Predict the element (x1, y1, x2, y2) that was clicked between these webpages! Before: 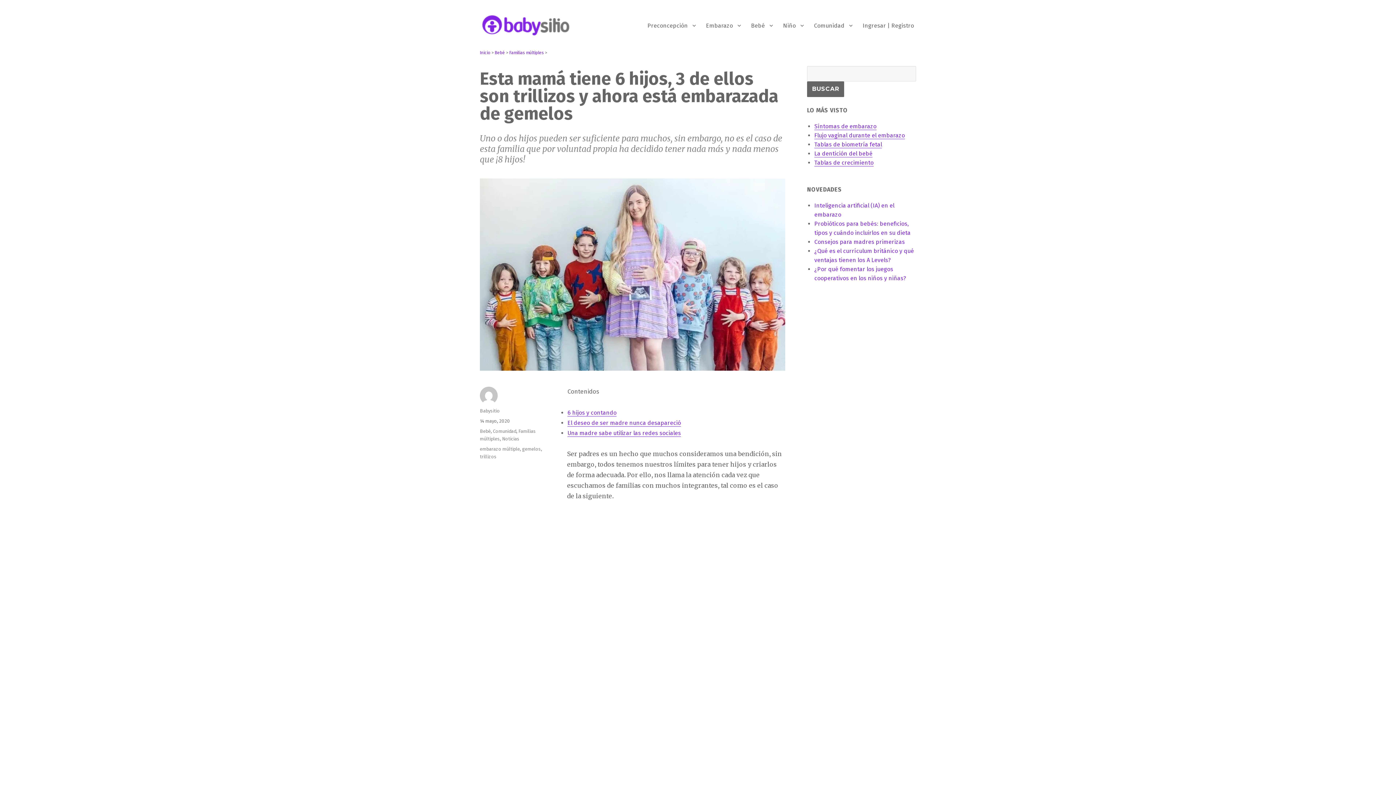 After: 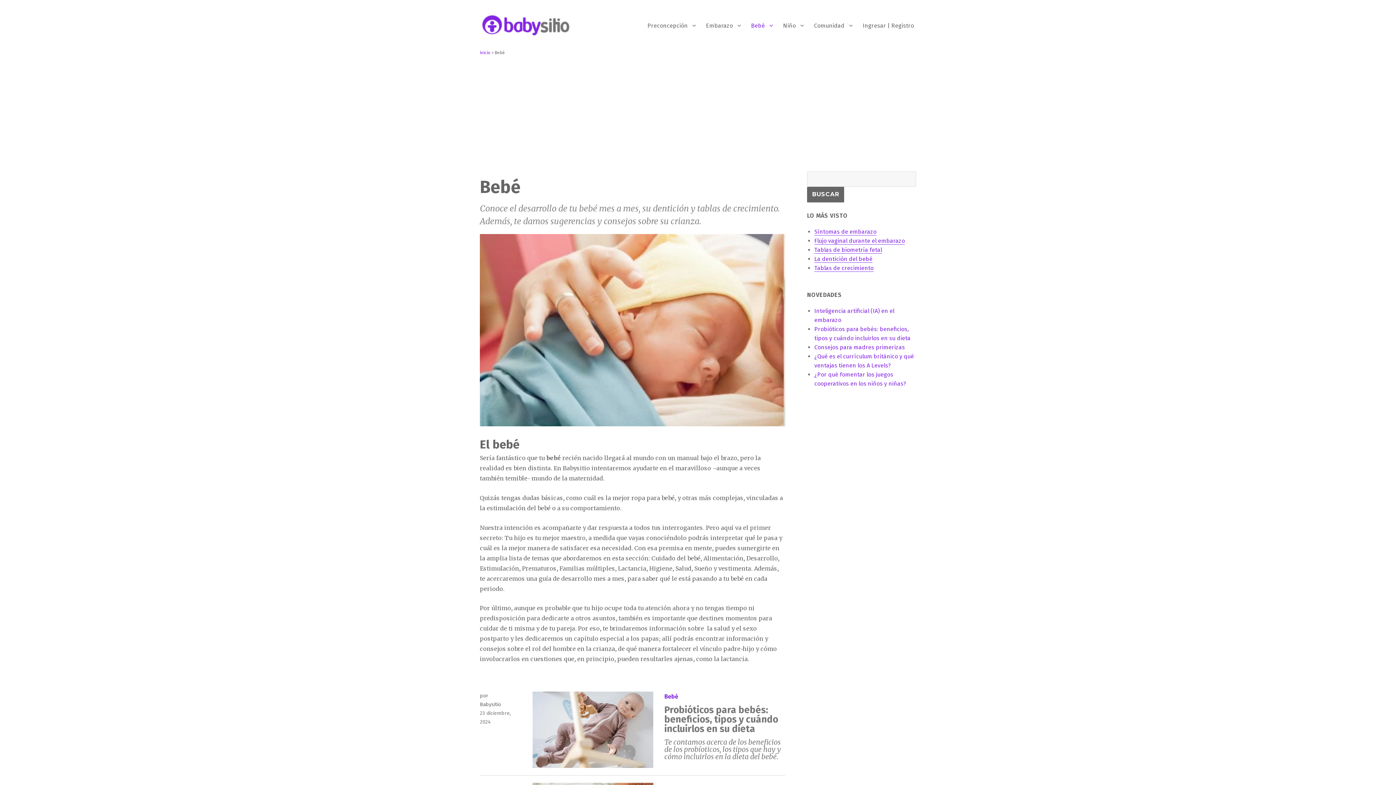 Action: bbox: (746, 17, 778, 33) label: Bebé